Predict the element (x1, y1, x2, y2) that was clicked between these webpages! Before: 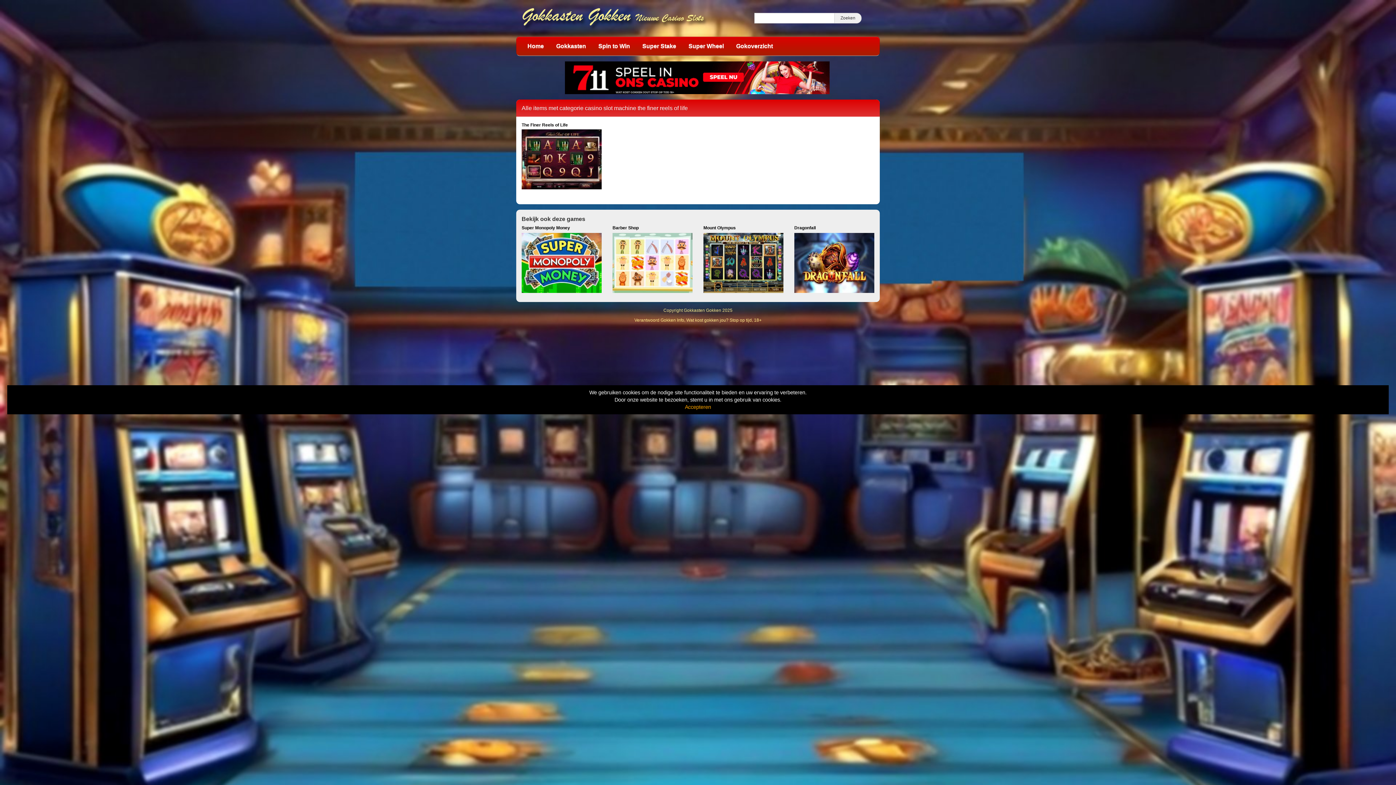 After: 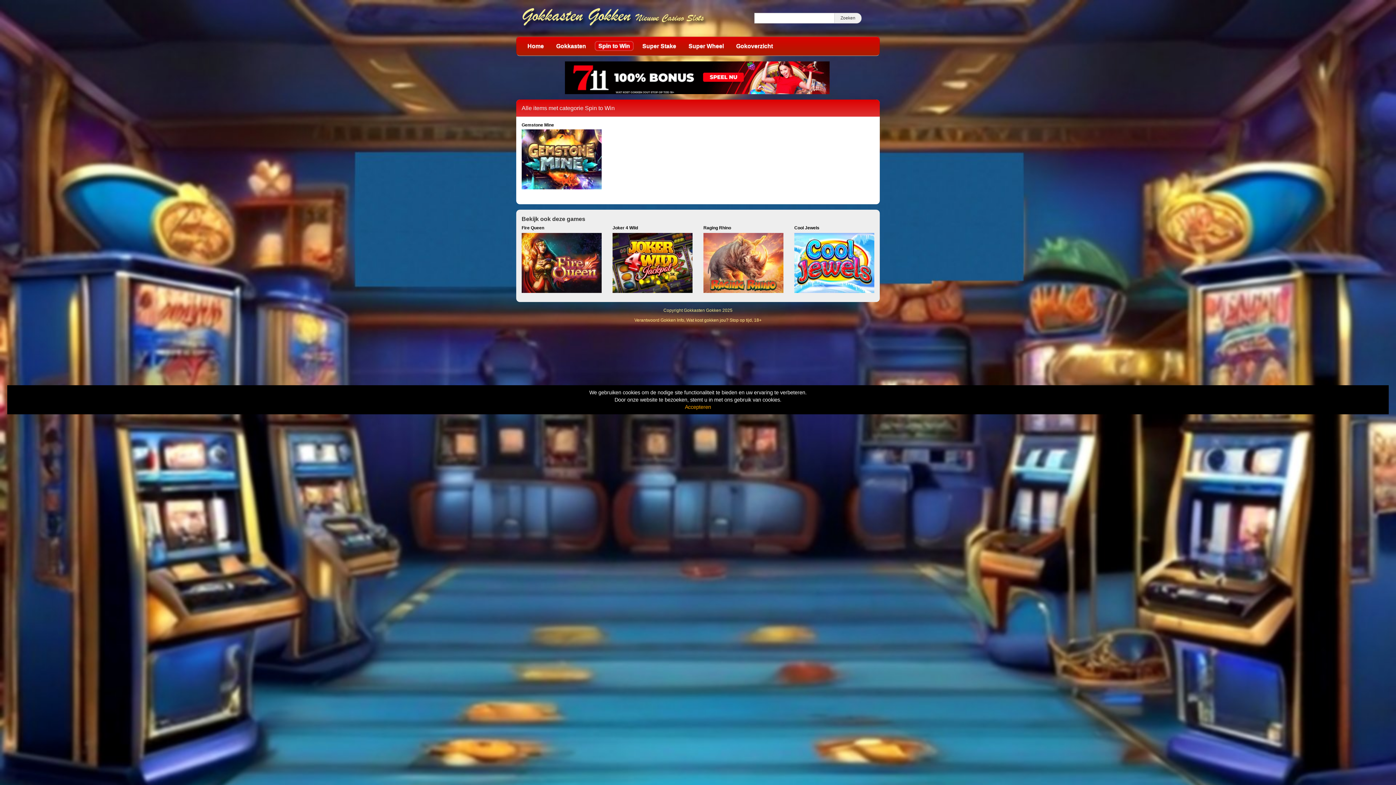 Action: bbox: (594, 41, 633, 50) label: Spin to Win